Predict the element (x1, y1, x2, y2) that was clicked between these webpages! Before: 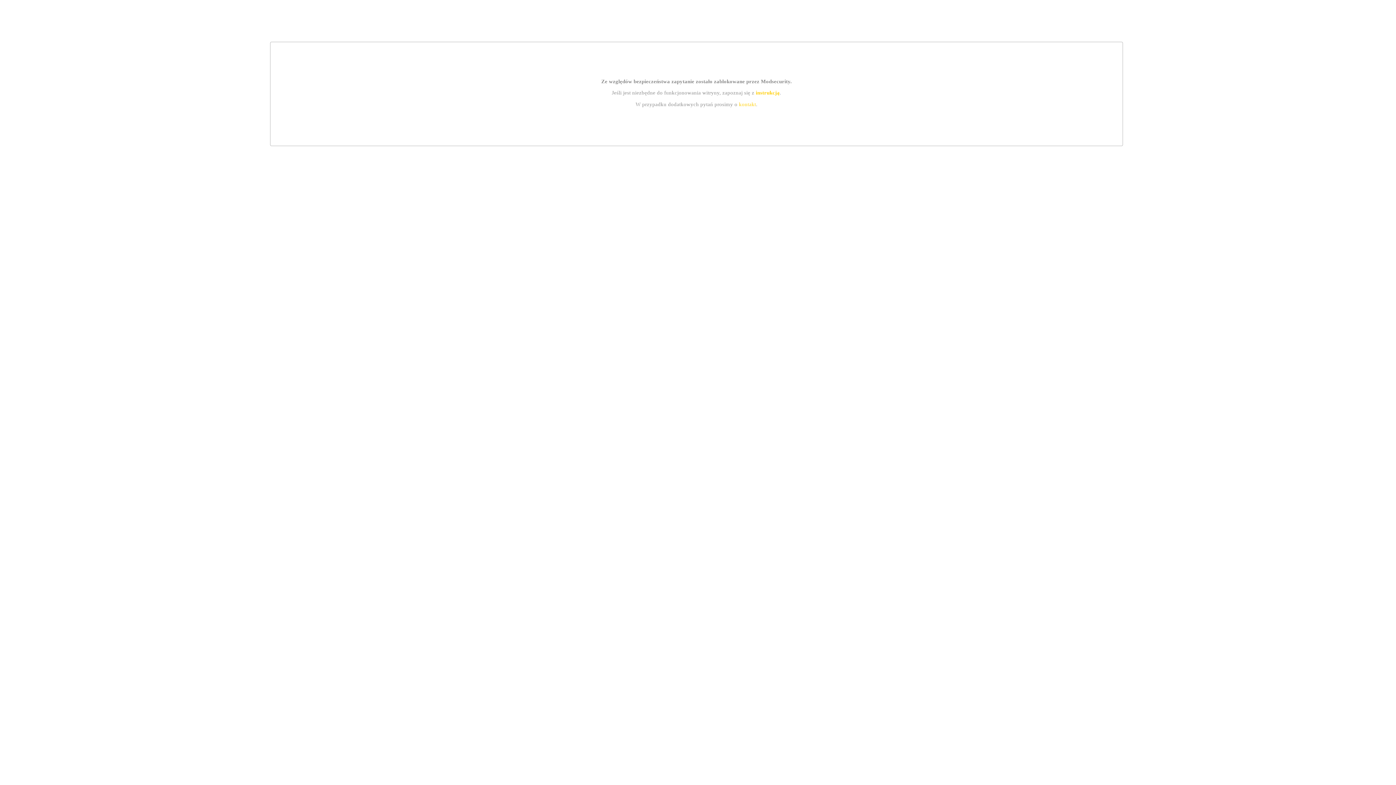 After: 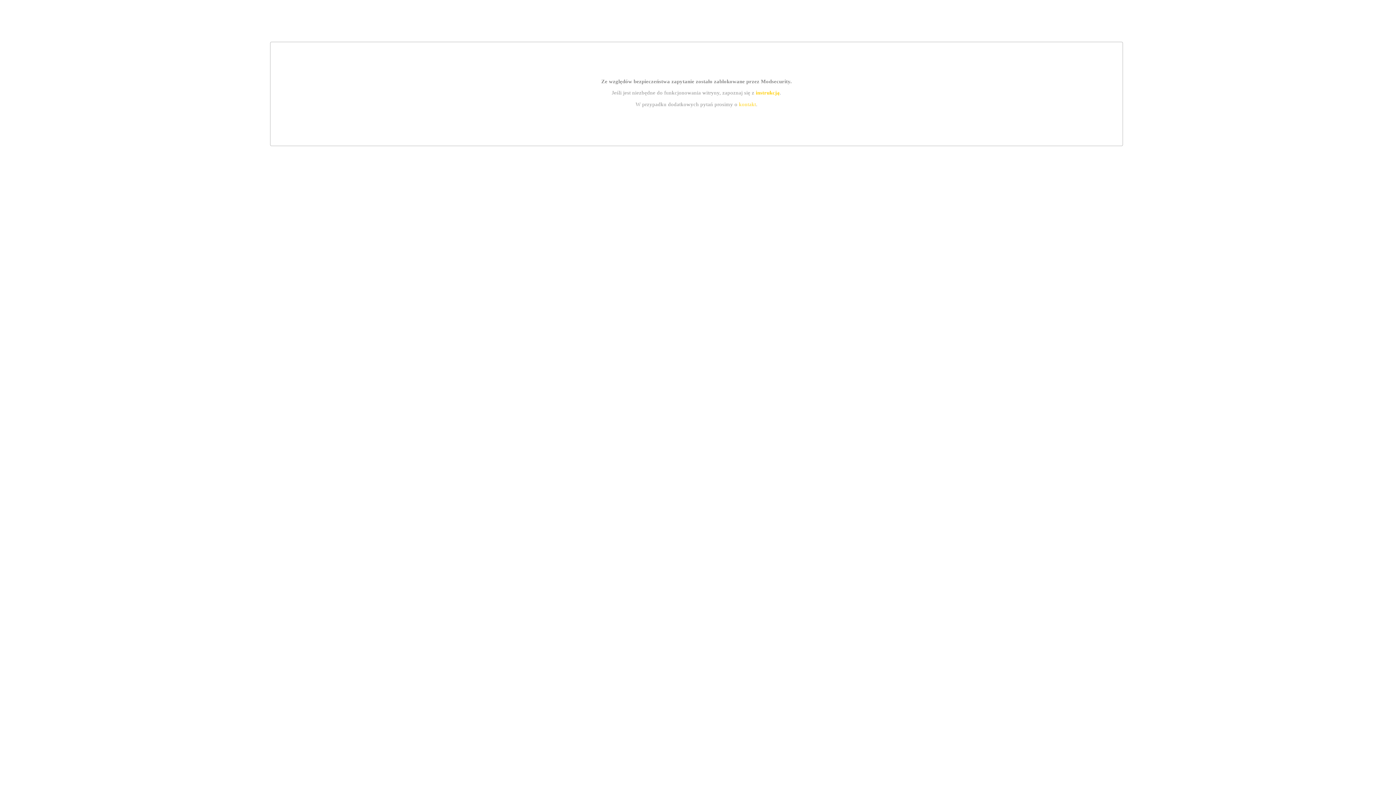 Action: label: kontakt bbox: (739, 101, 756, 107)